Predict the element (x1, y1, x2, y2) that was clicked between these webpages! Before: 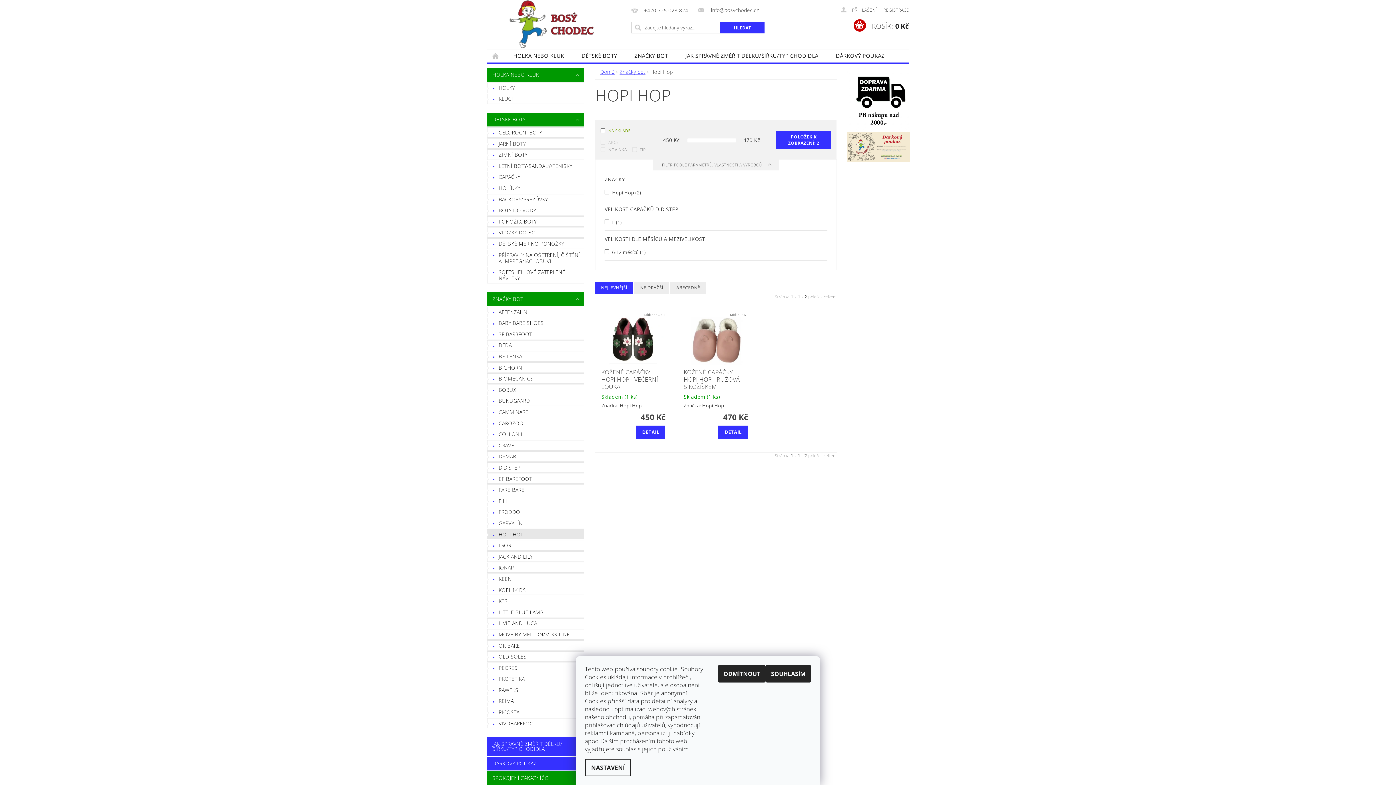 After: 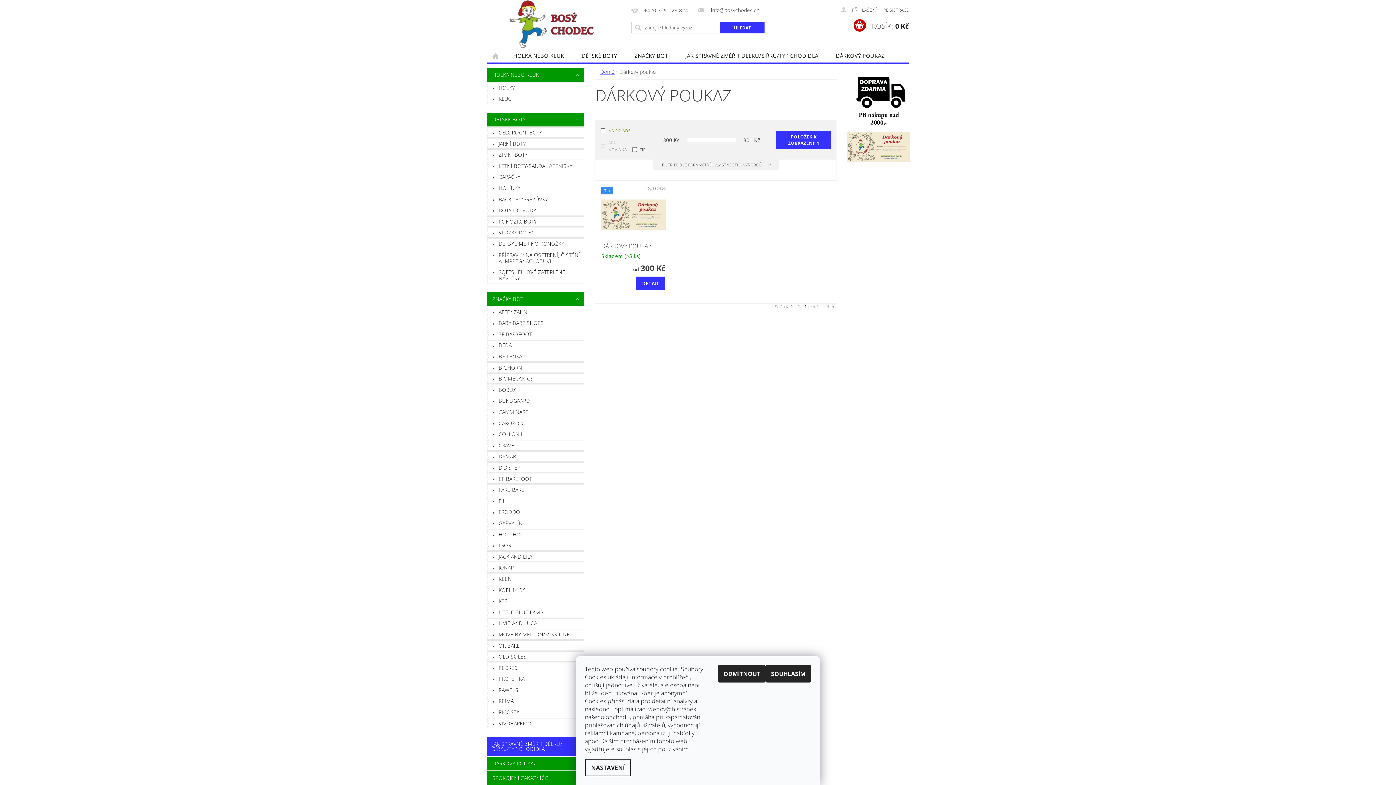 Action: bbox: (487, 757, 584, 771) label: DÁRKOVÝ POUKAZ